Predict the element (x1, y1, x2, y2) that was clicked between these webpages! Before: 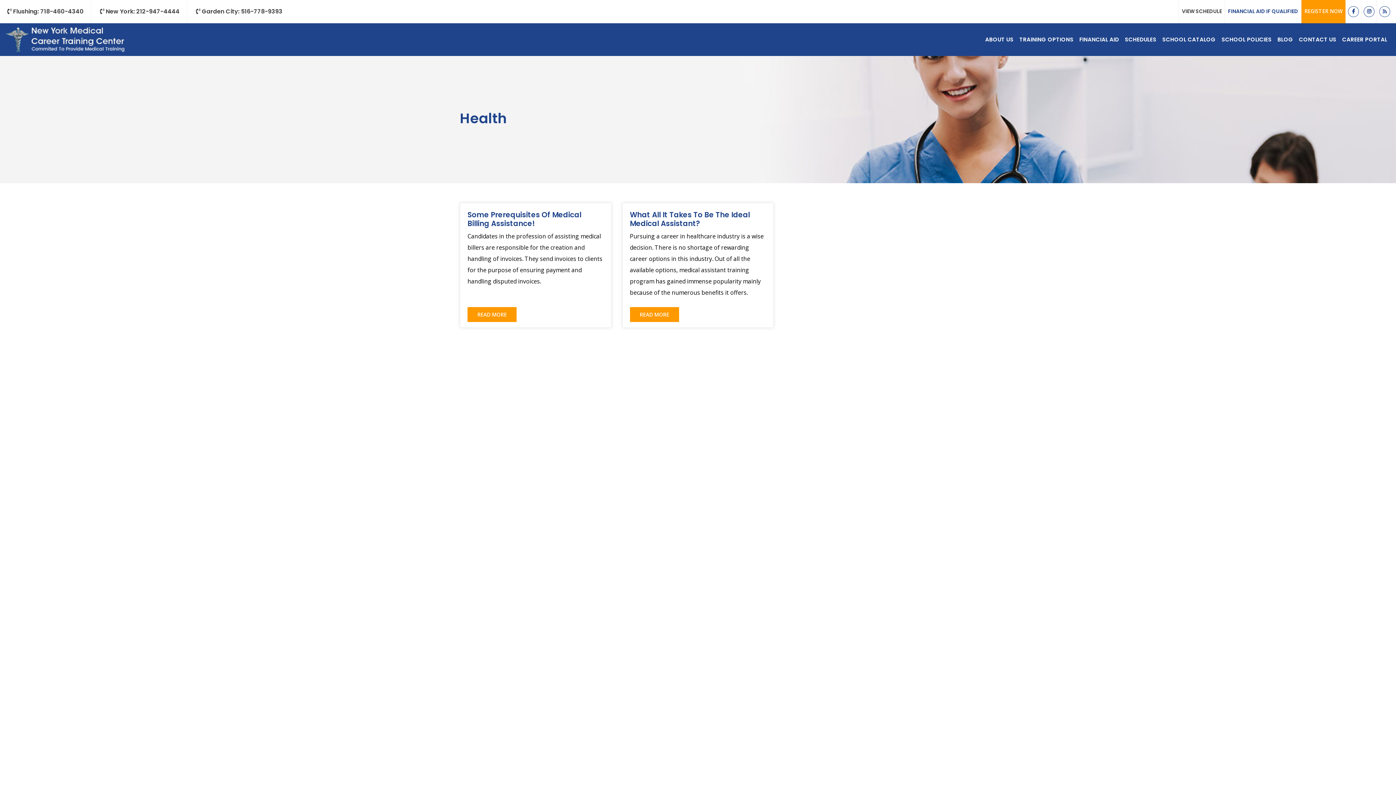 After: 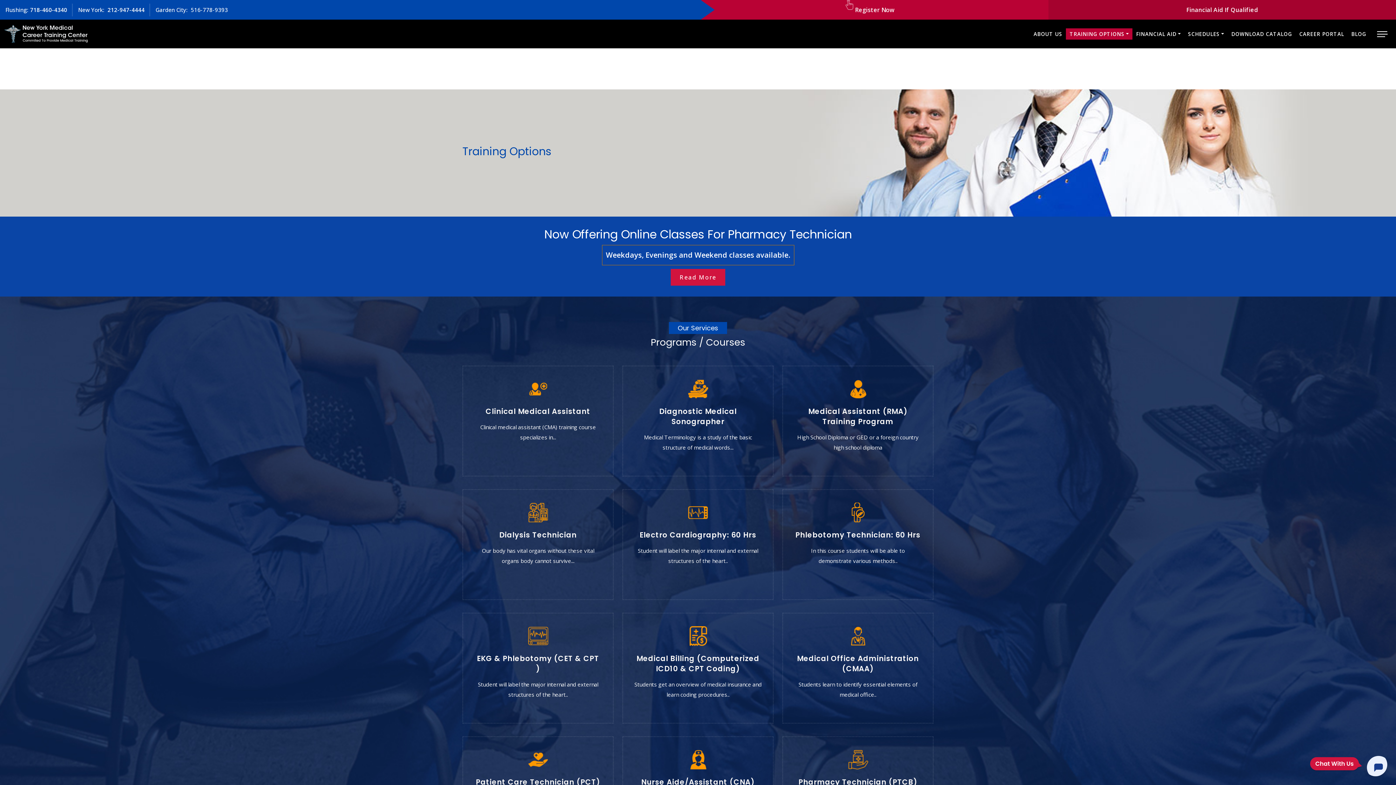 Action: label: TRAINING OPTIONS bbox: (1016, 28, 1076, 50)